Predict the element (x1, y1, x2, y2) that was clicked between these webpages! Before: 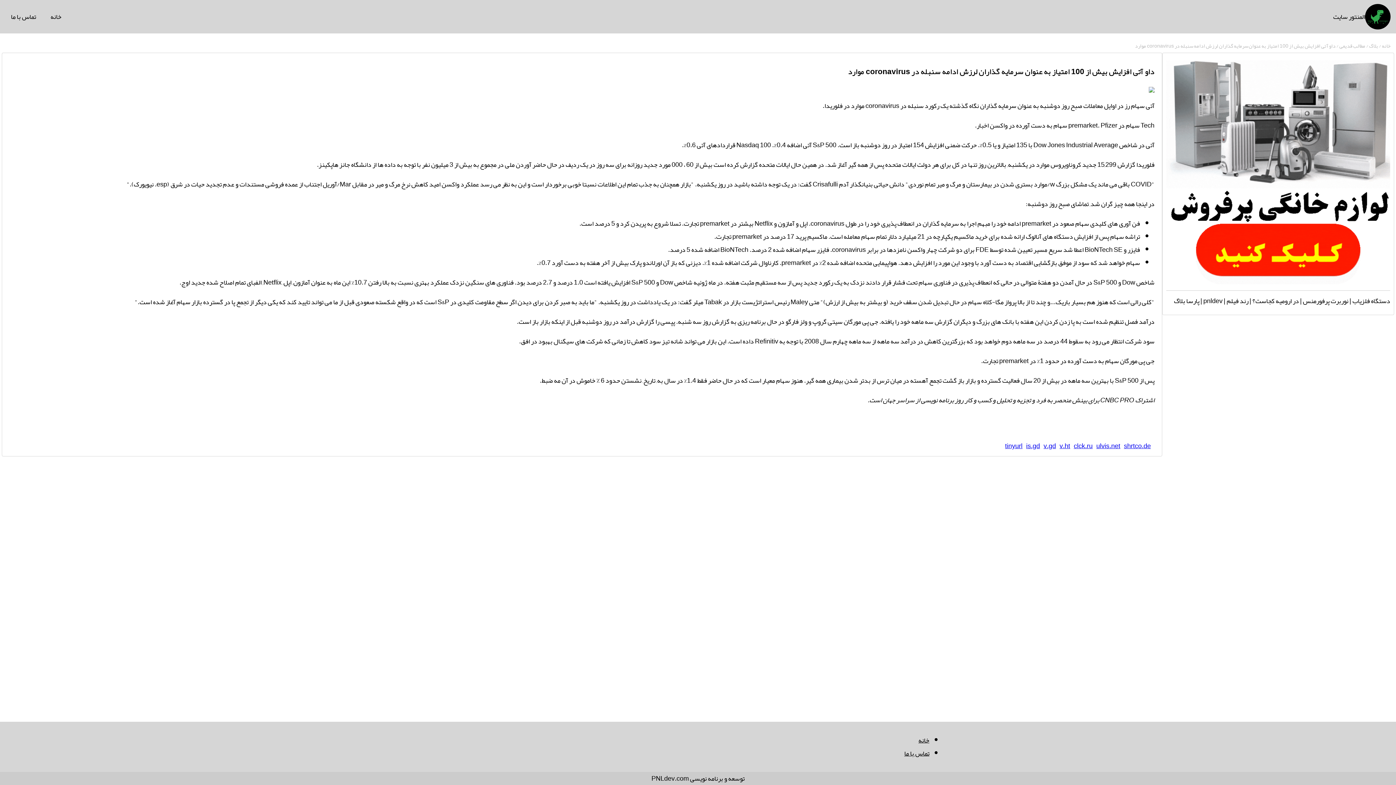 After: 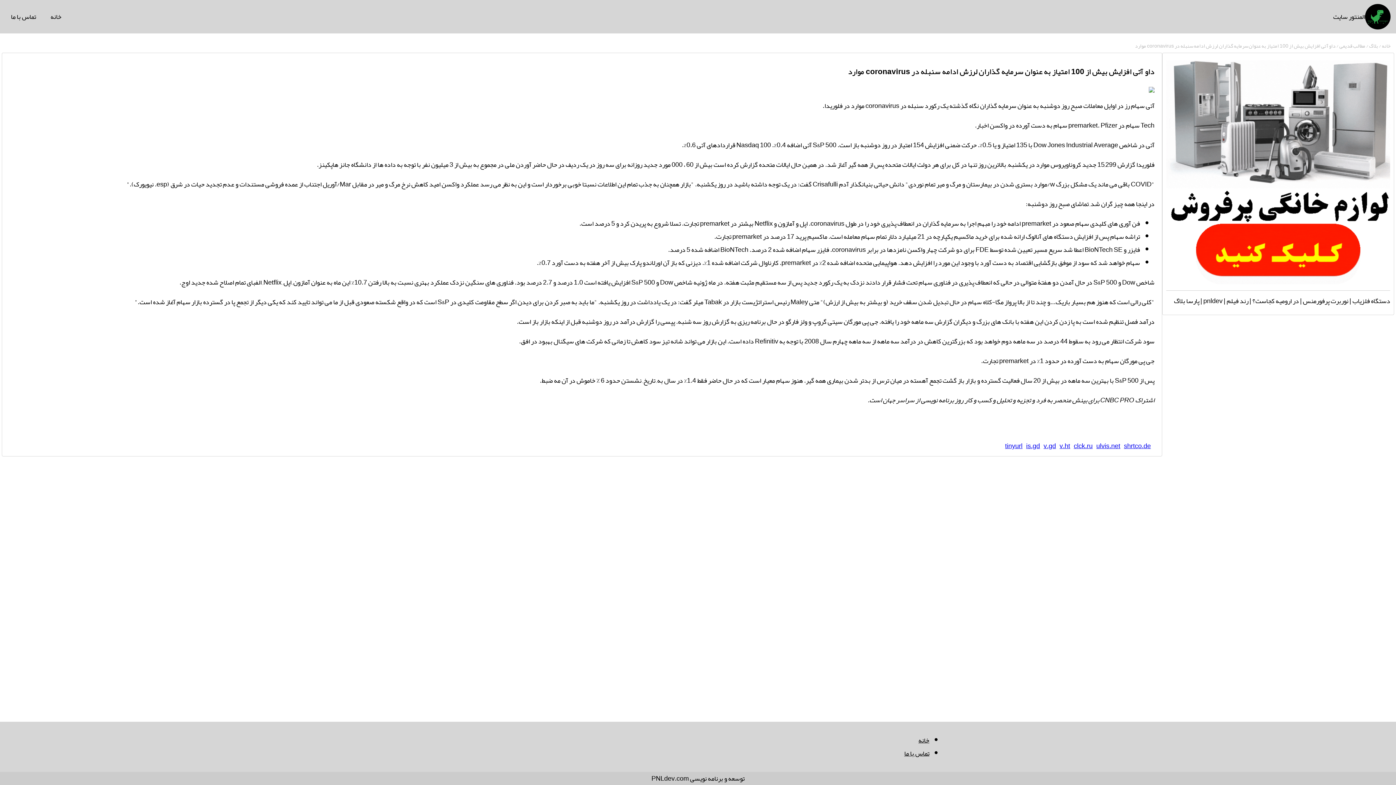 Action: bbox: (1166, 275, 1390, 288)